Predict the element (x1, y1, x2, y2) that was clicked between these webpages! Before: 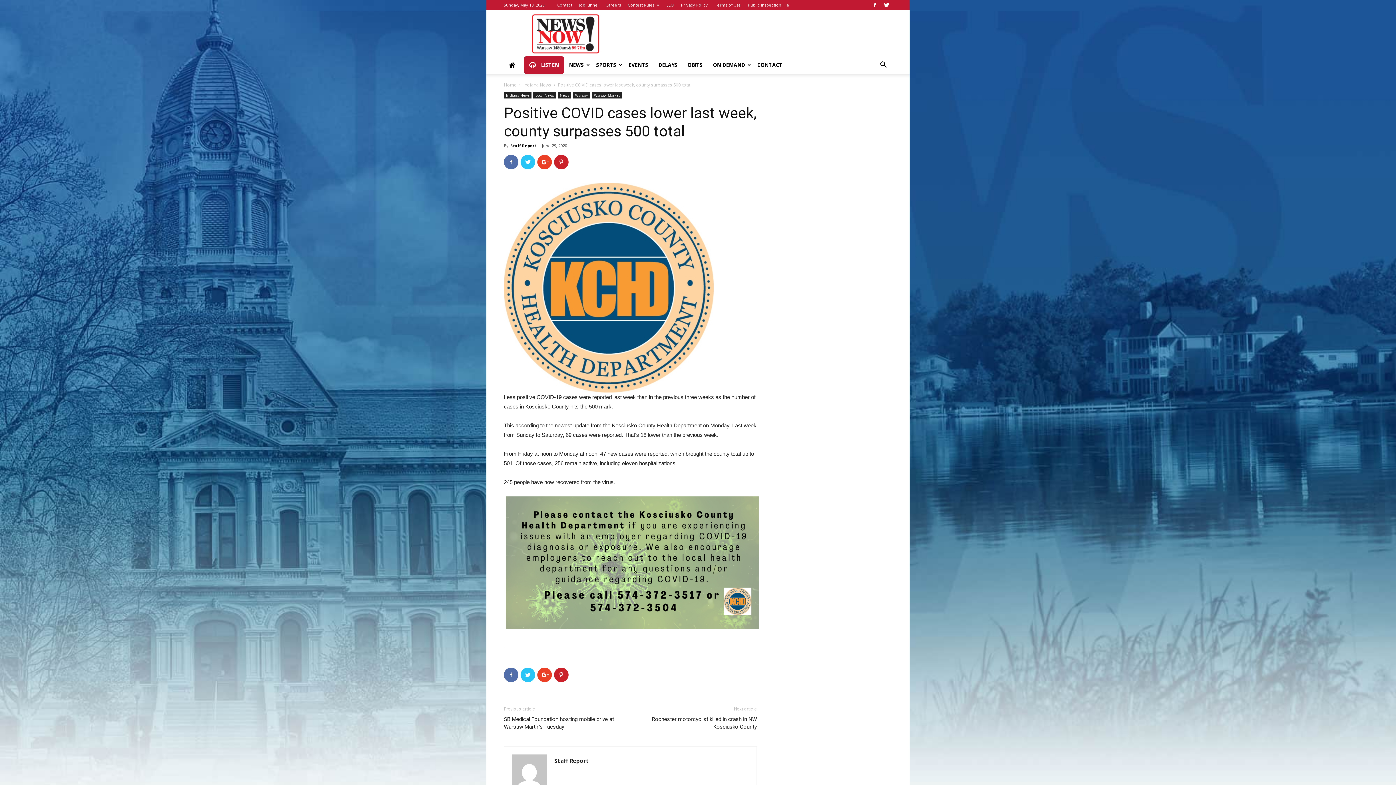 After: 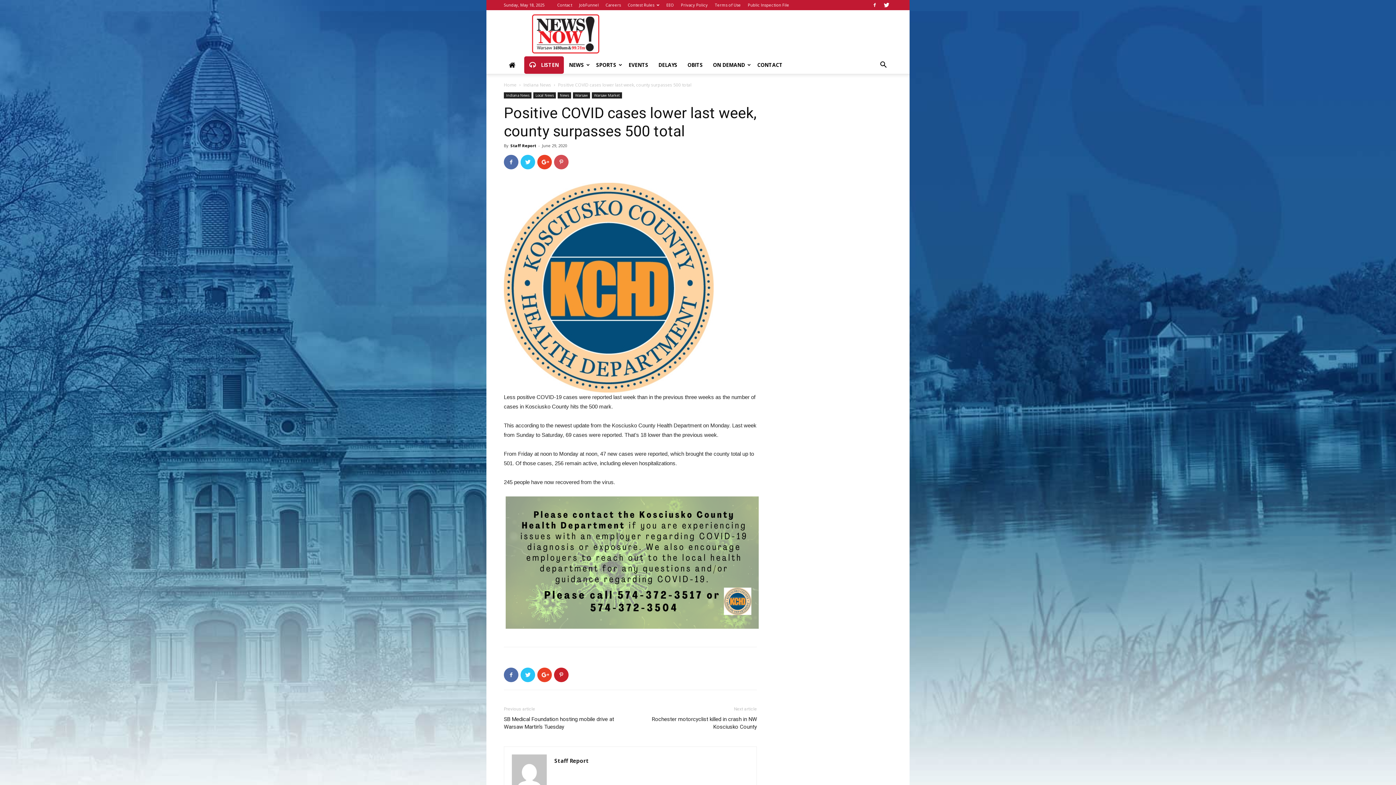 Action: bbox: (554, 154, 568, 169)